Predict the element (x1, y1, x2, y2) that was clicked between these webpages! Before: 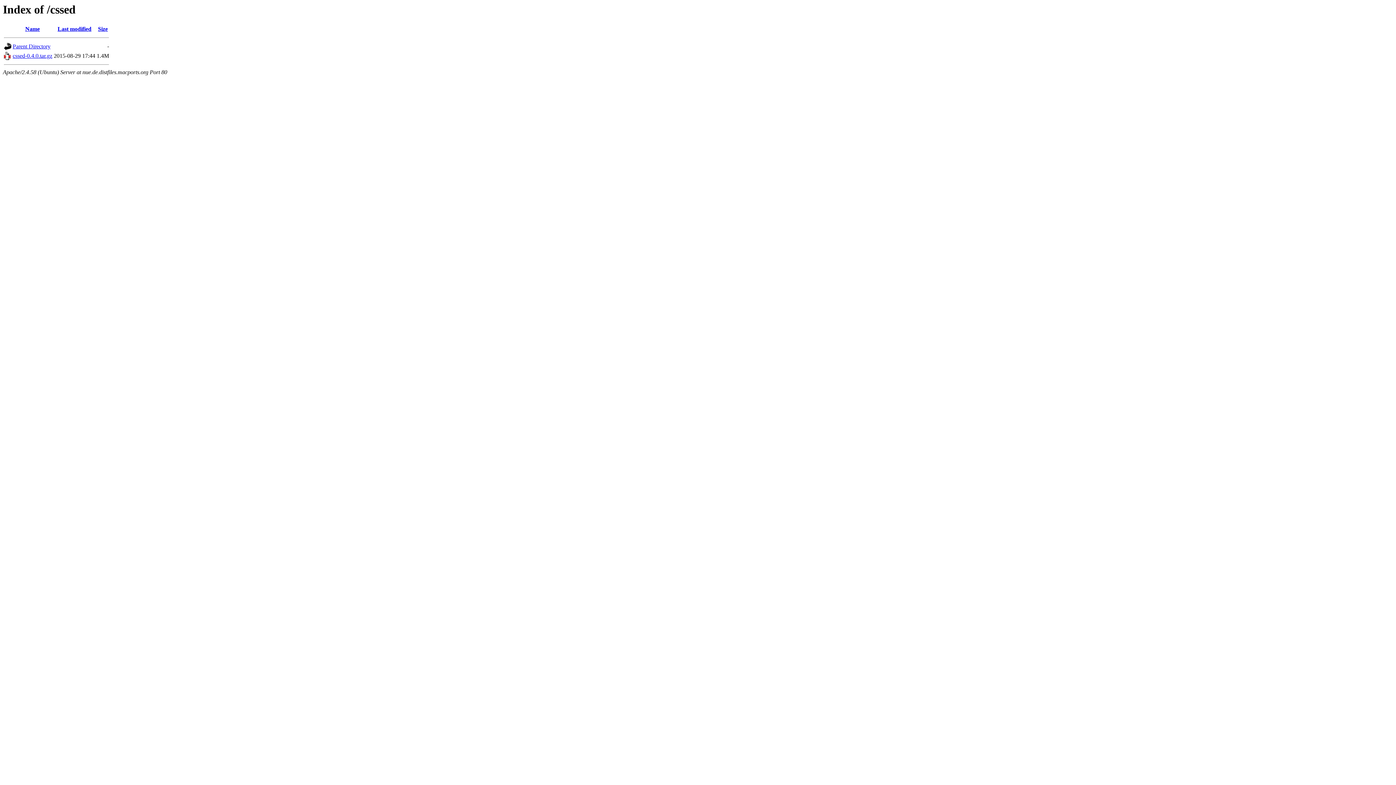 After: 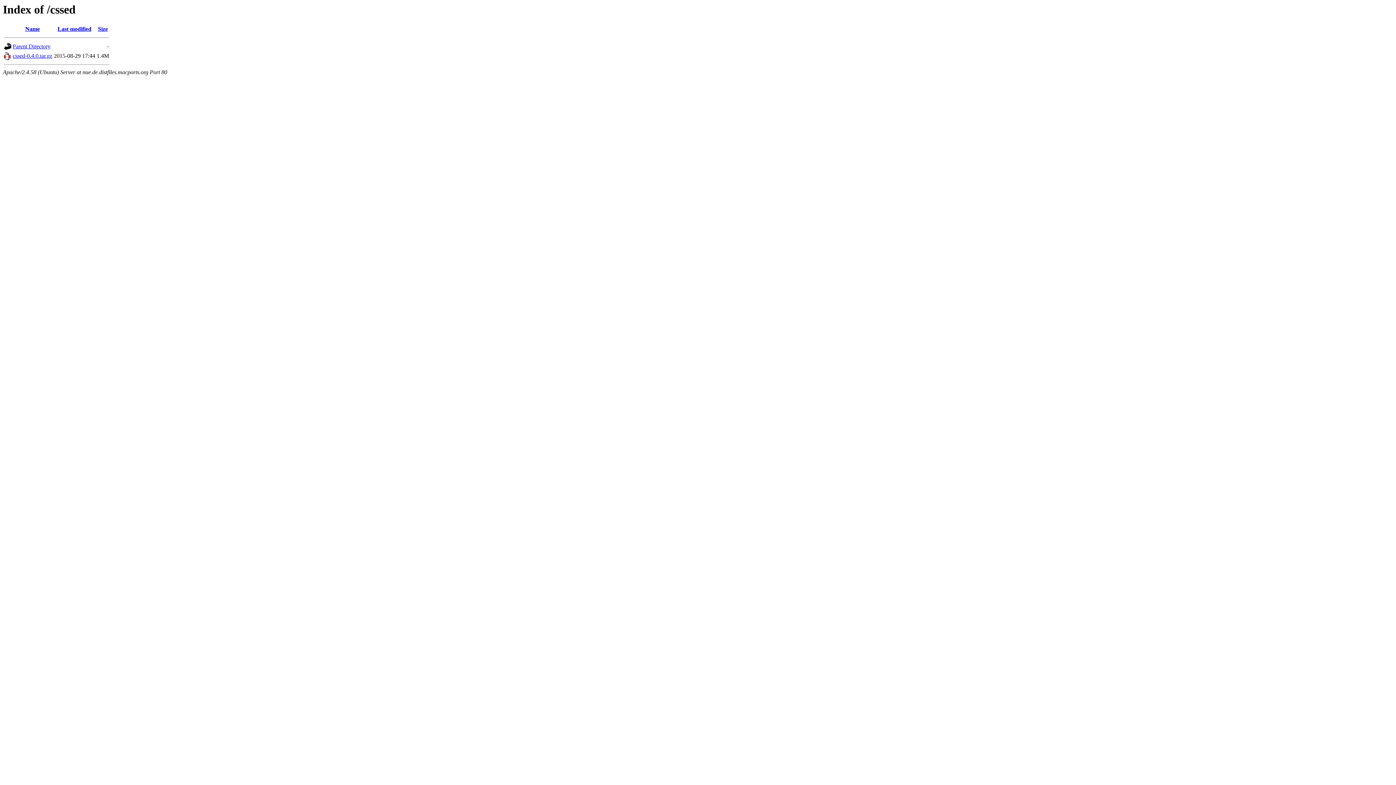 Action: bbox: (57, 25, 91, 32) label: Last modified